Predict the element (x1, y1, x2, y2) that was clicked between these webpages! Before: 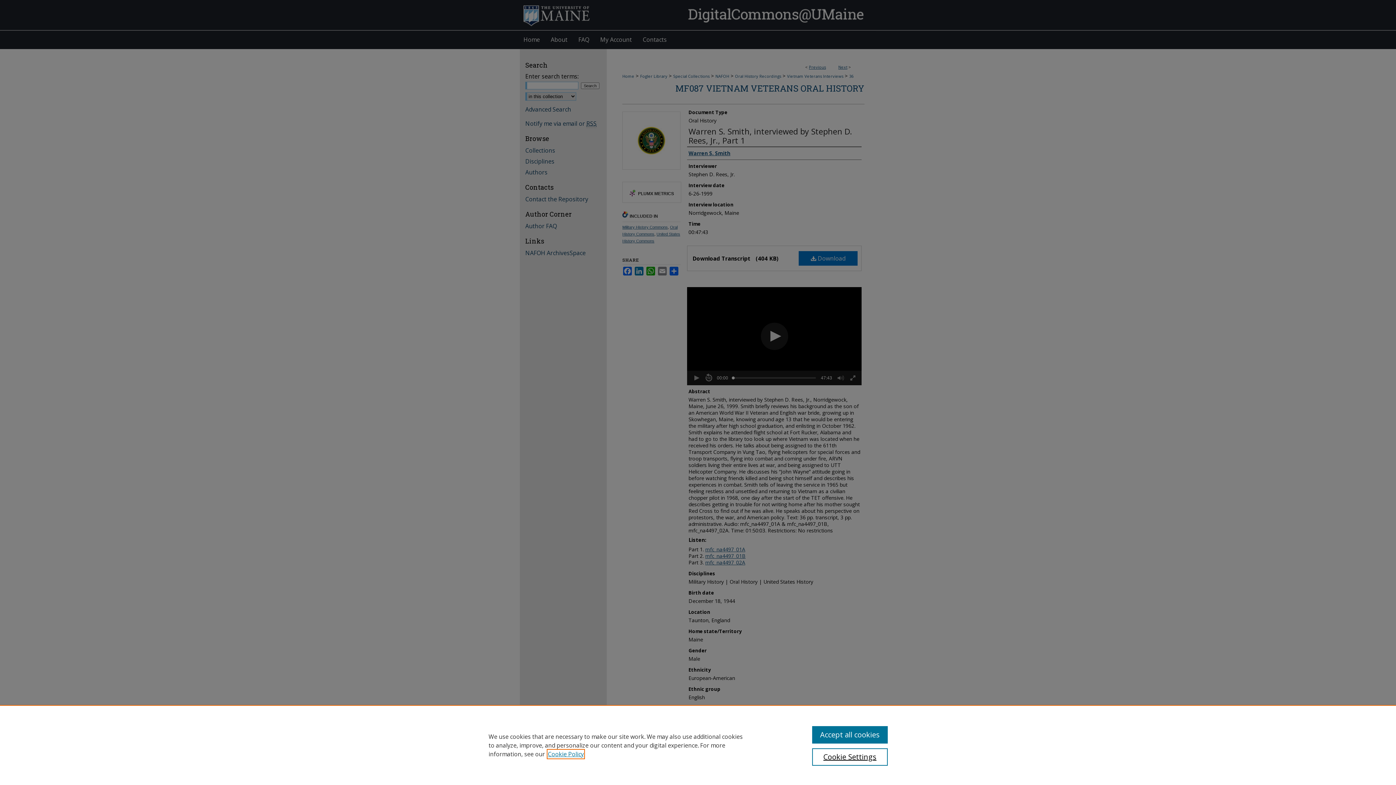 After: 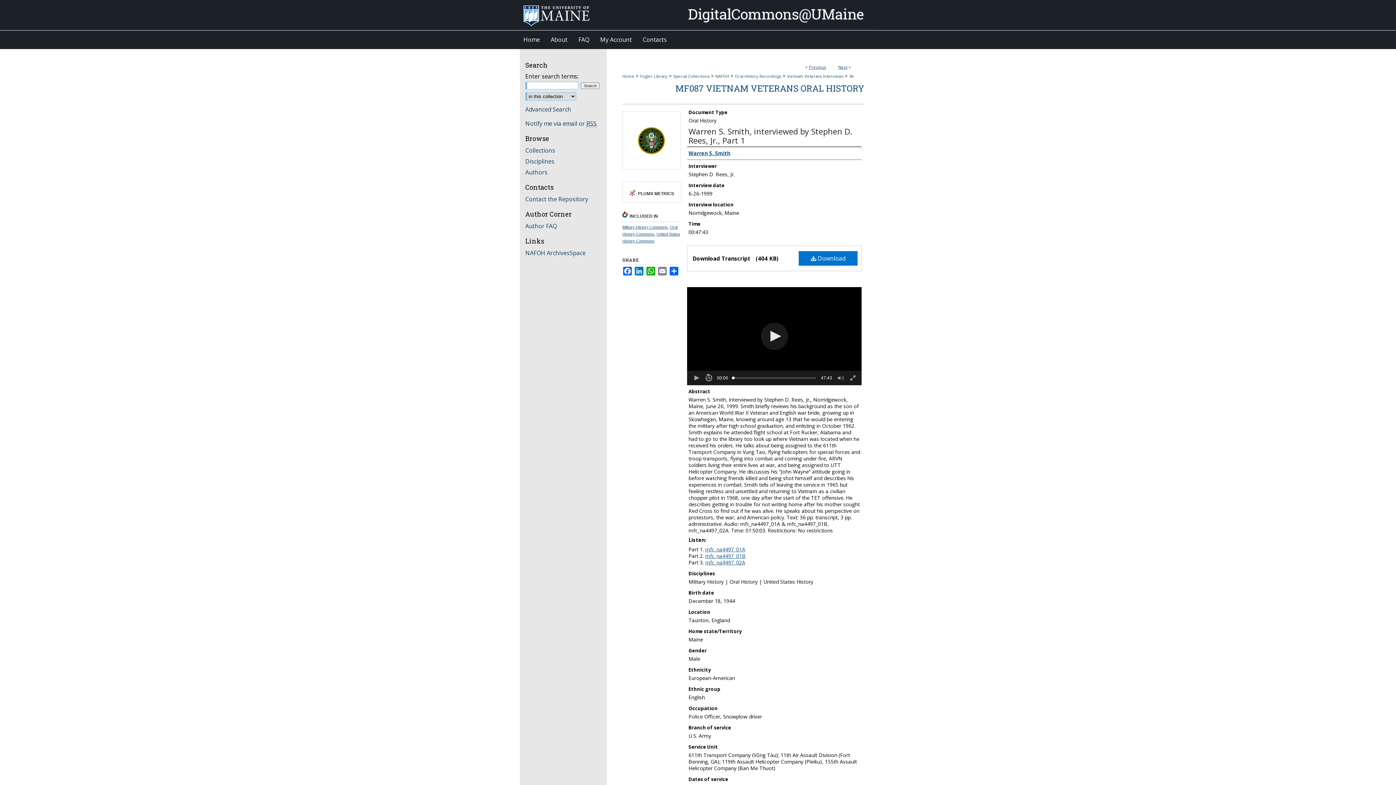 Action: bbox: (812, 726, 887, 744) label: Accept all cookies